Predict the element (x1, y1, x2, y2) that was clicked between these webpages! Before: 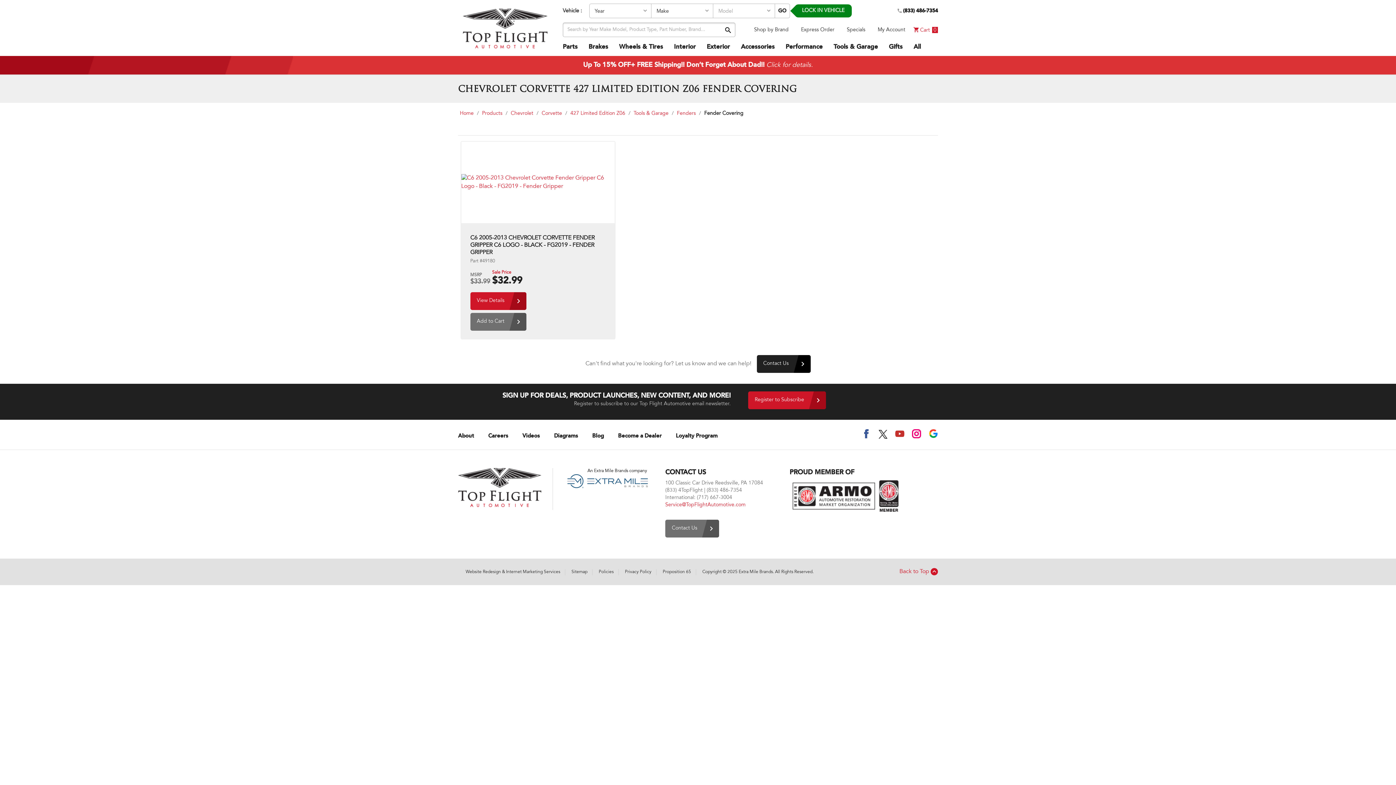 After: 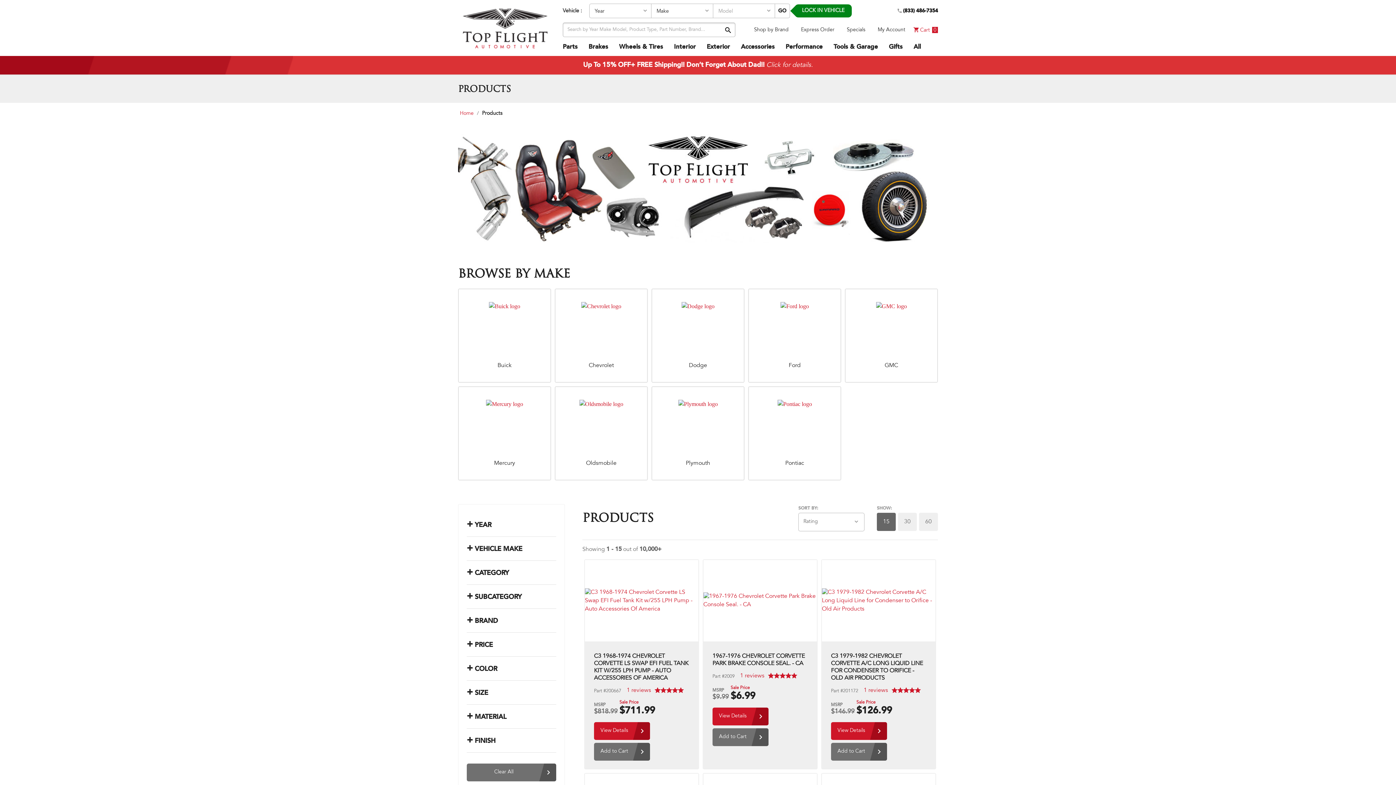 Action: bbox: (482, 110, 502, 117) label: Products